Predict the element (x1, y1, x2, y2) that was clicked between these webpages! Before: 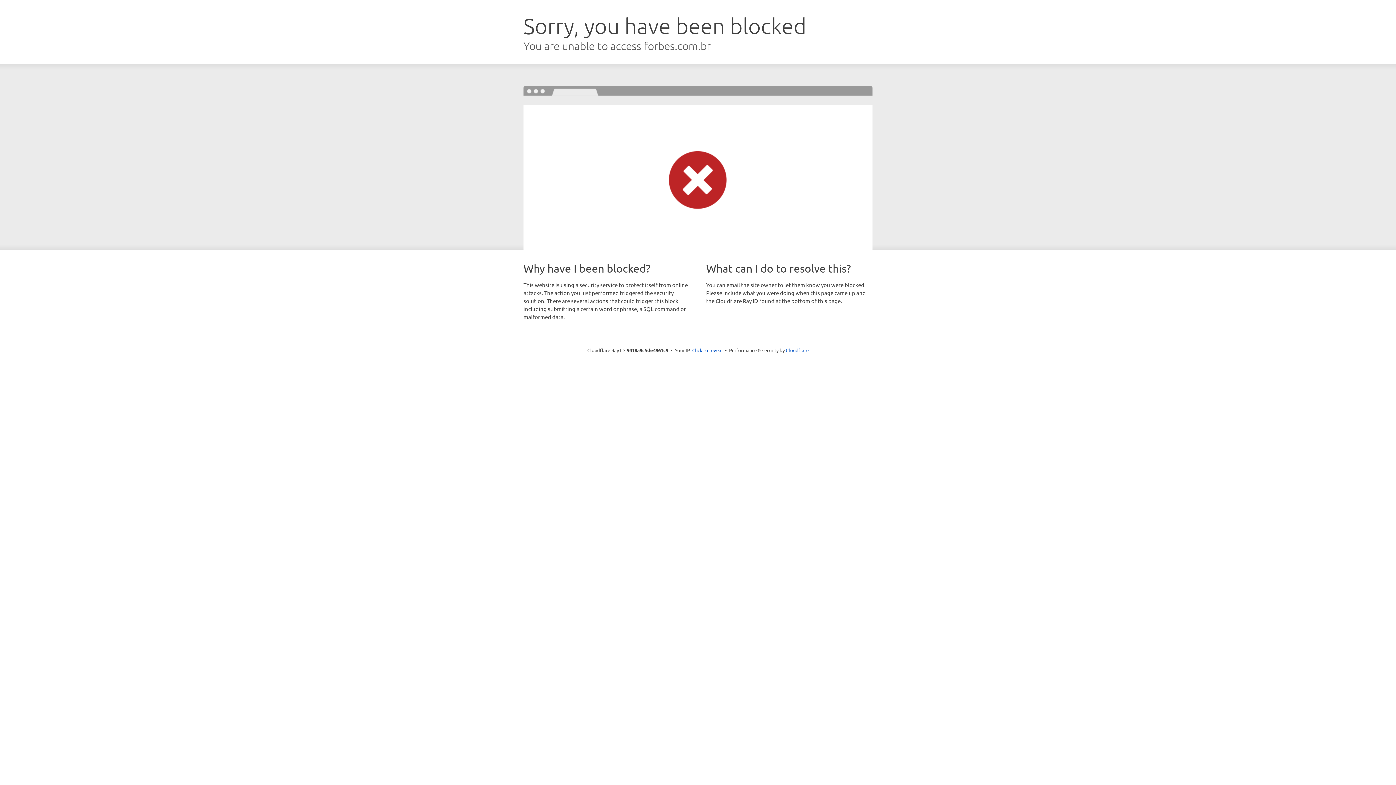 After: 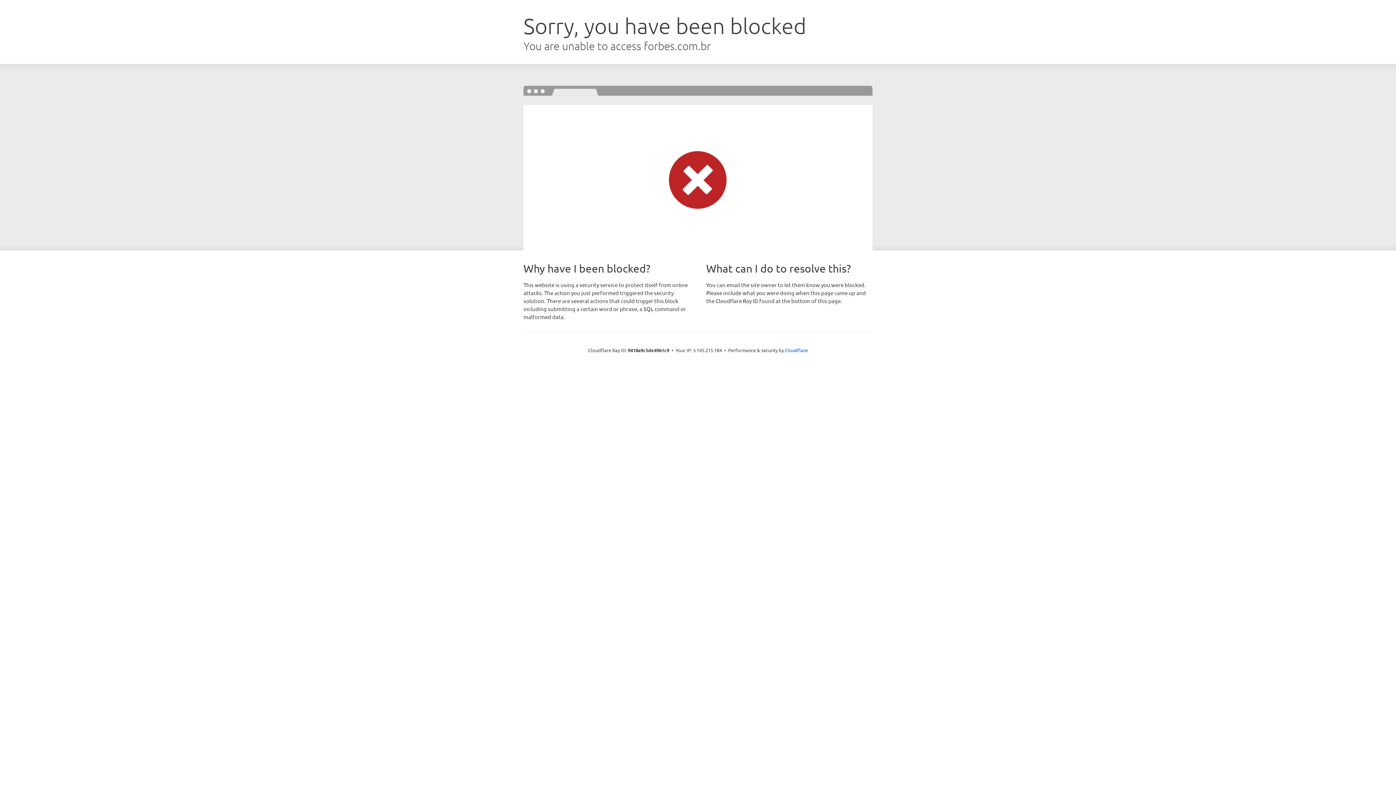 Action: bbox: (692, 346, 722, 353) label: Click to reveal